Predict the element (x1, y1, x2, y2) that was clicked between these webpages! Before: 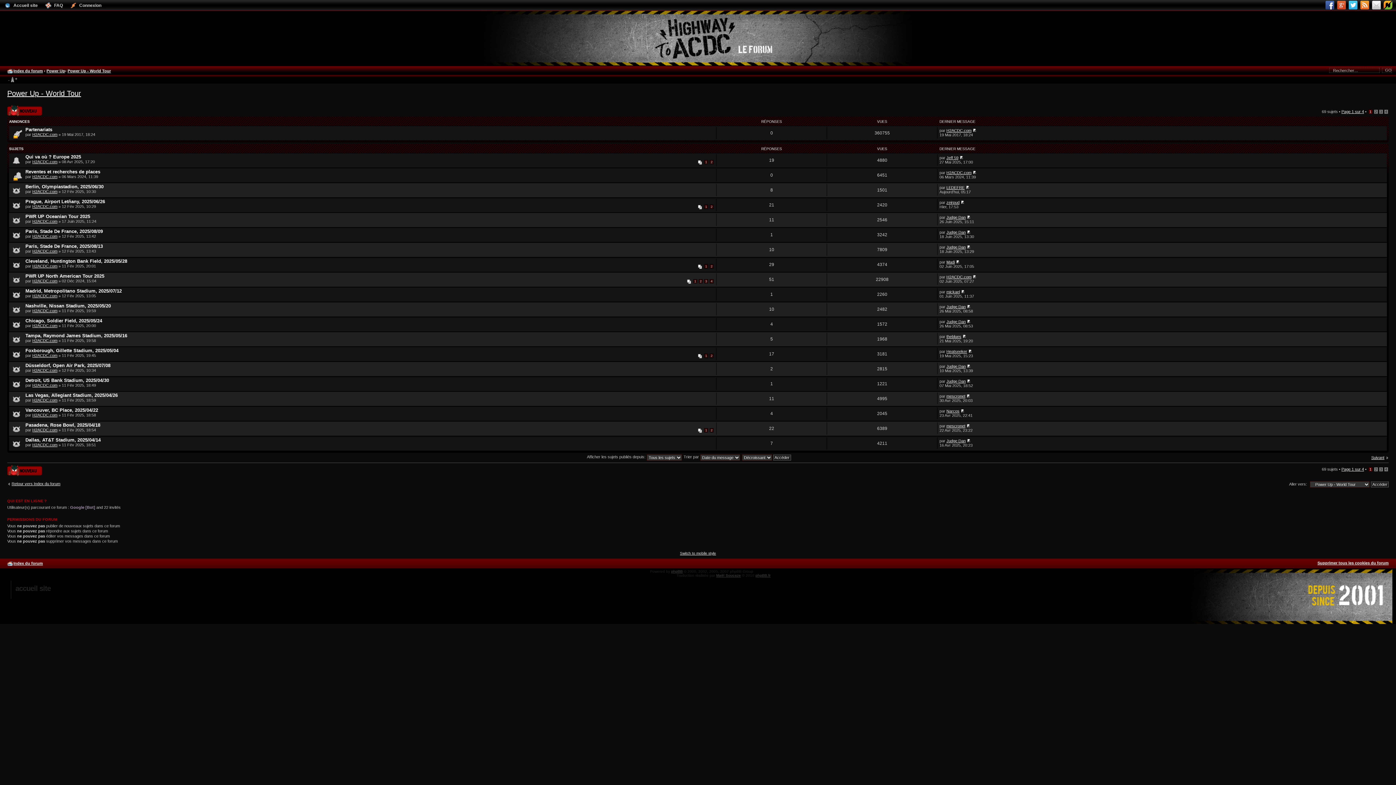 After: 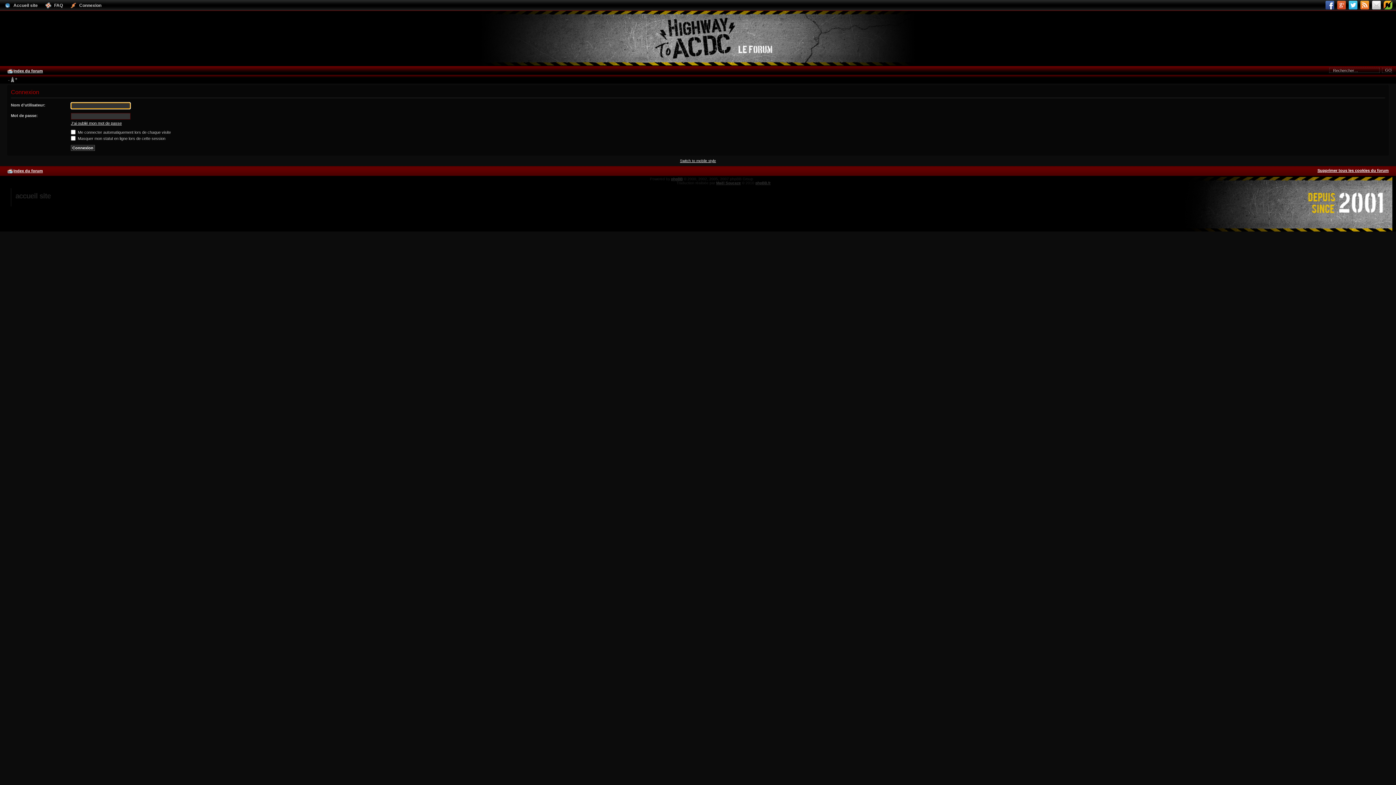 Action: bbox: (67, 0, 106, 10) label: Connexion